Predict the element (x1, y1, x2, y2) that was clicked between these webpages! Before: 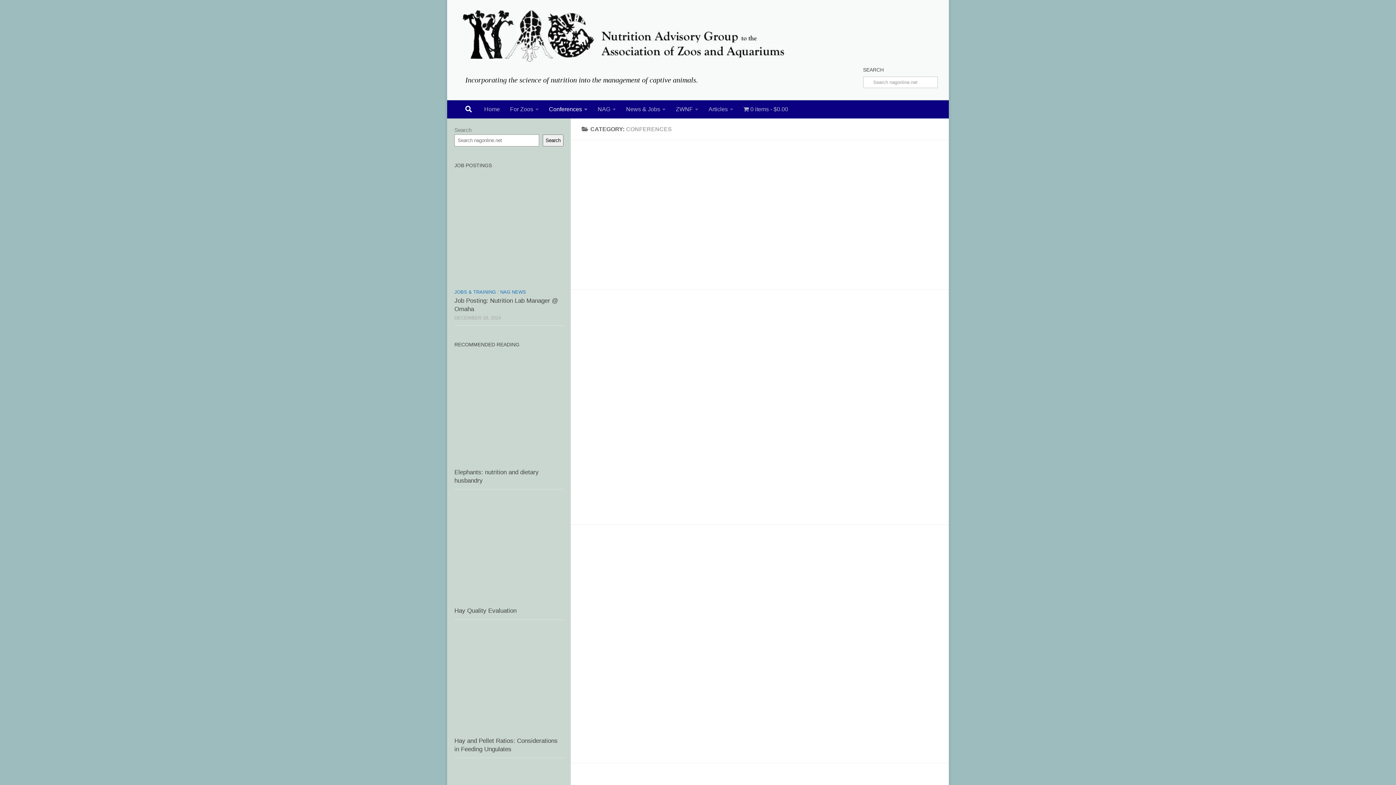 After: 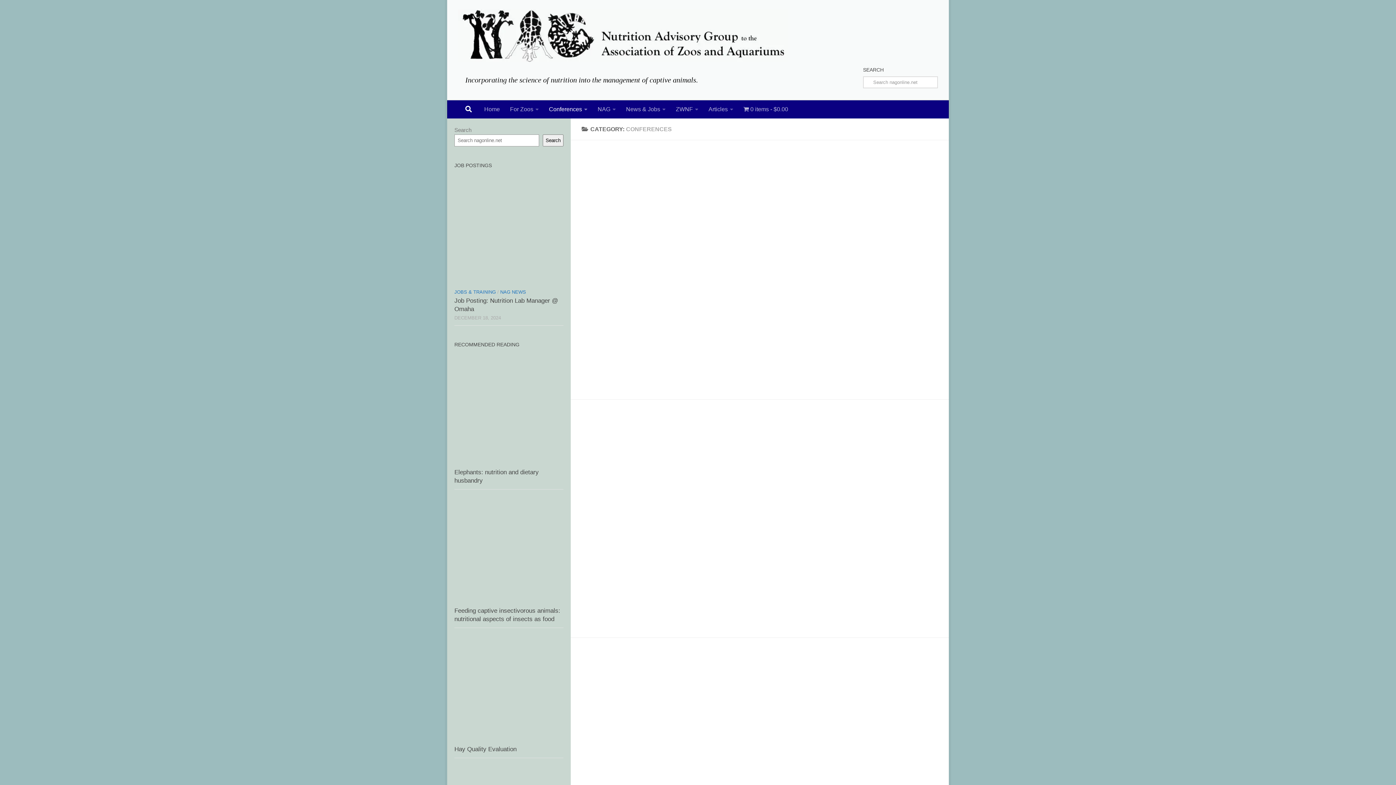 Action: label: CONFERENCES bbox: (581, 360, 620, 366)